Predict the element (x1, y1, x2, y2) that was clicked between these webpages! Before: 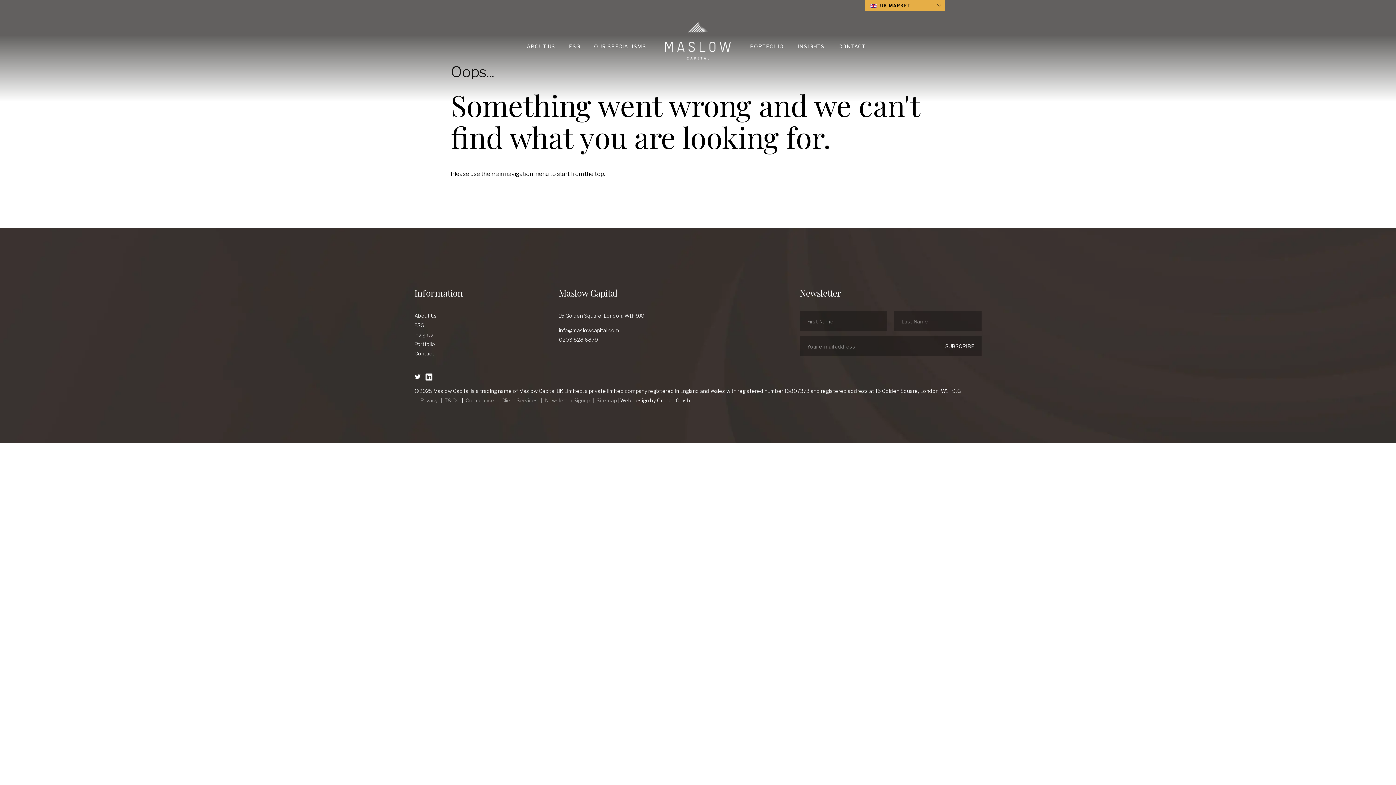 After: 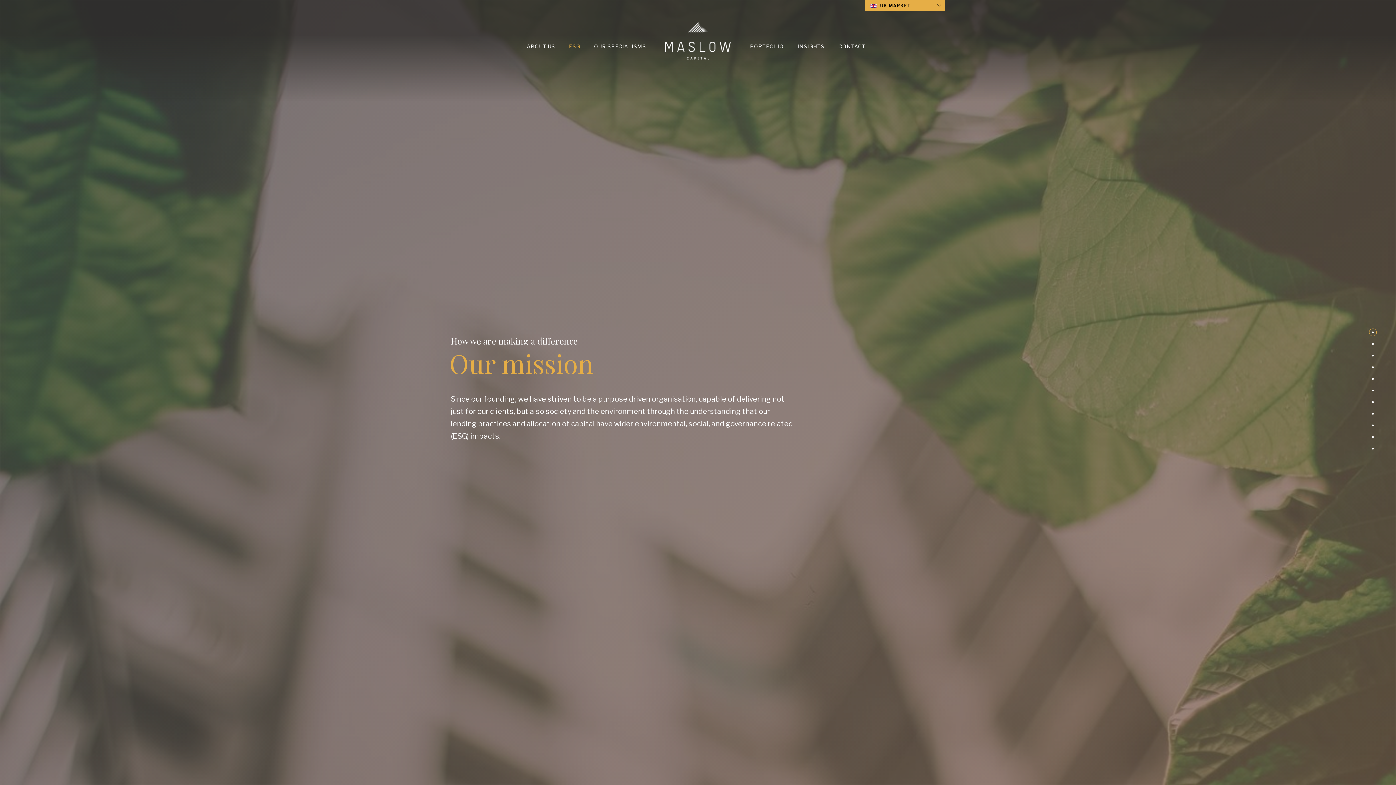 Action: label: ESG bbox: (569, 39, 580, 53)